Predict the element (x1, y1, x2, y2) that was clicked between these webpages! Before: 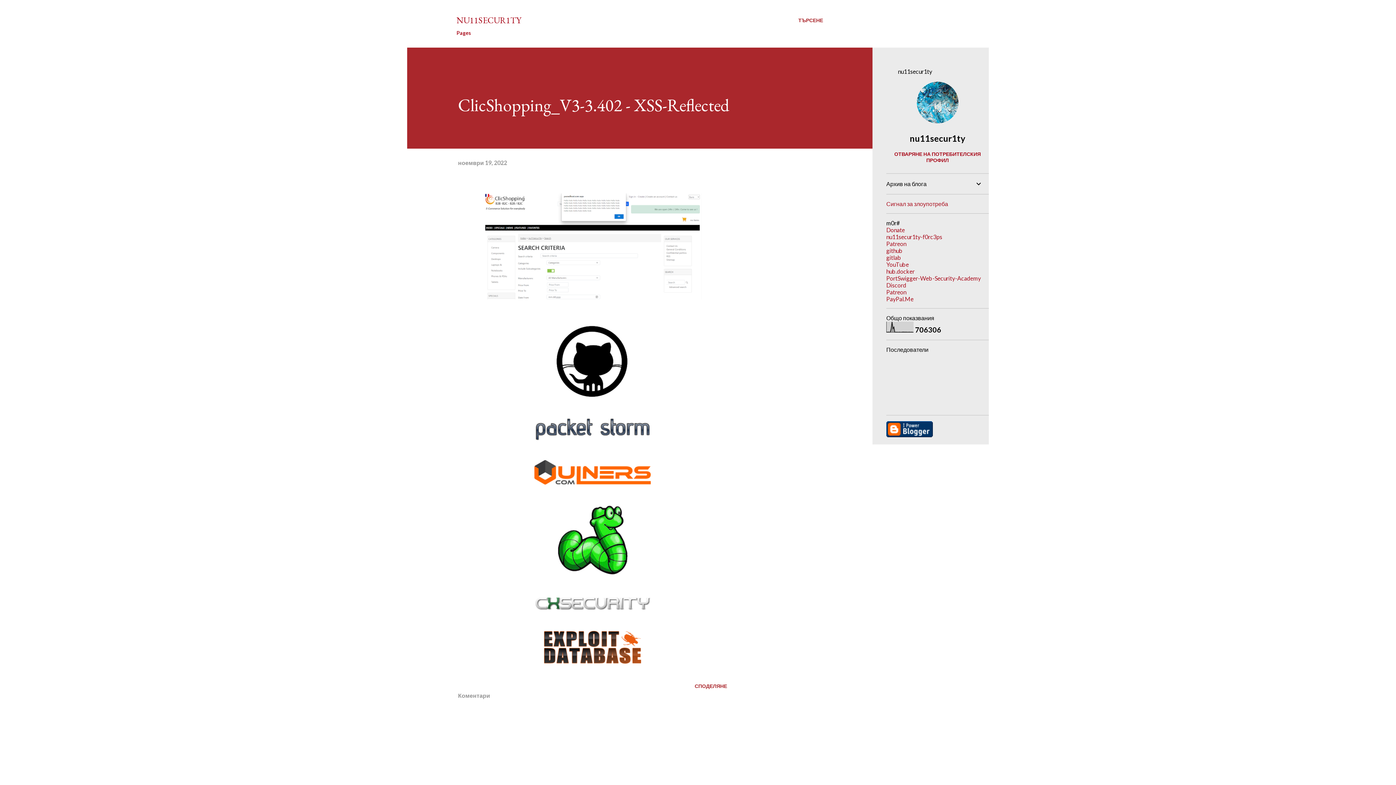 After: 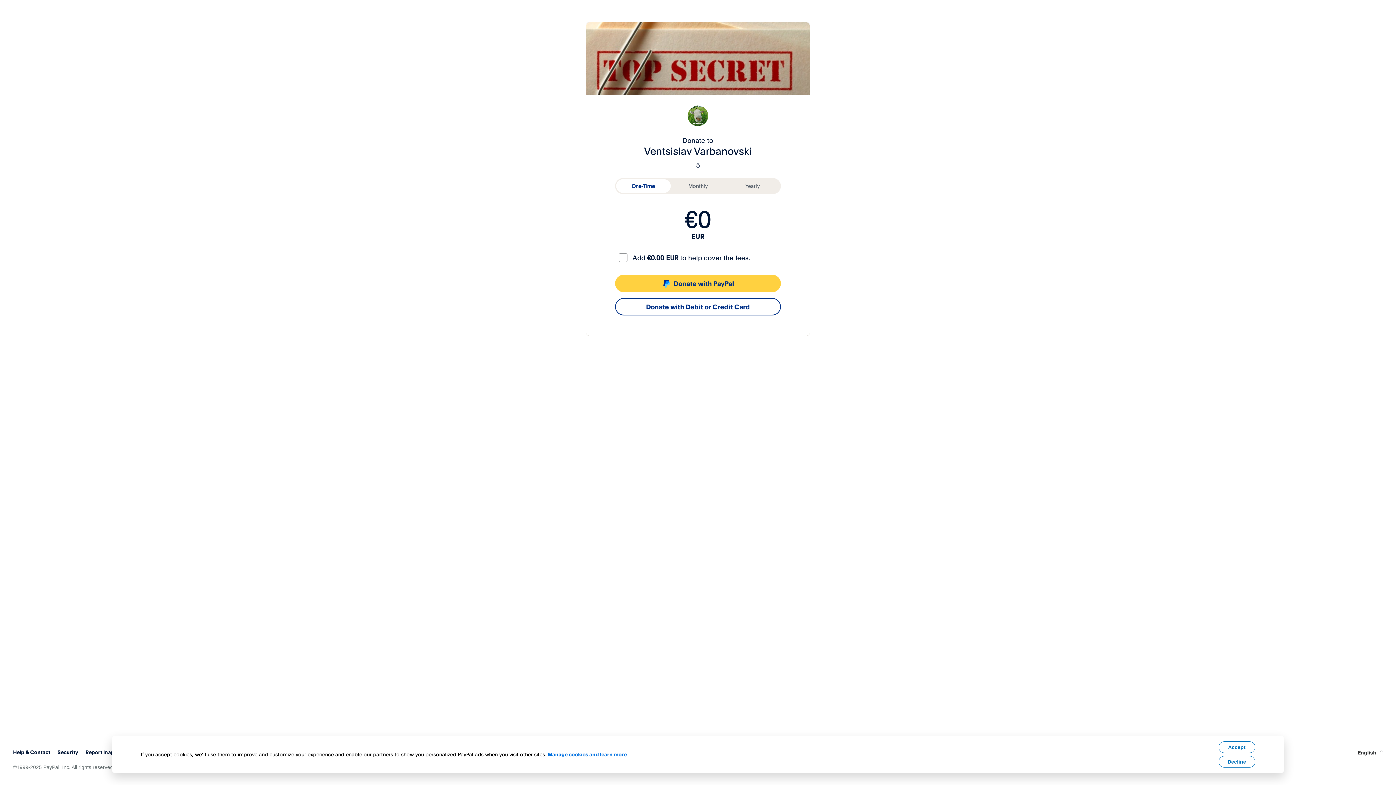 Action: label: Donate bbox: (886, 226, 905, 233)